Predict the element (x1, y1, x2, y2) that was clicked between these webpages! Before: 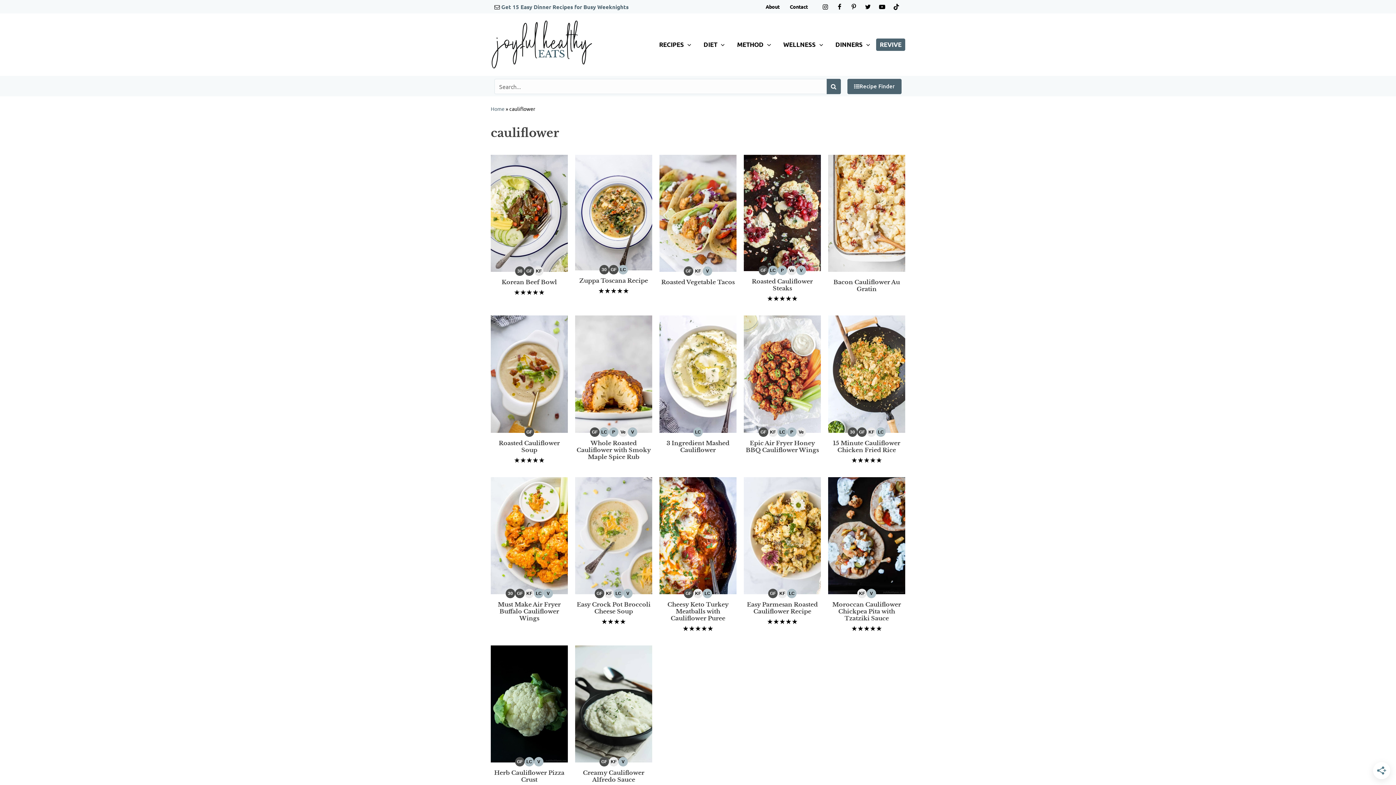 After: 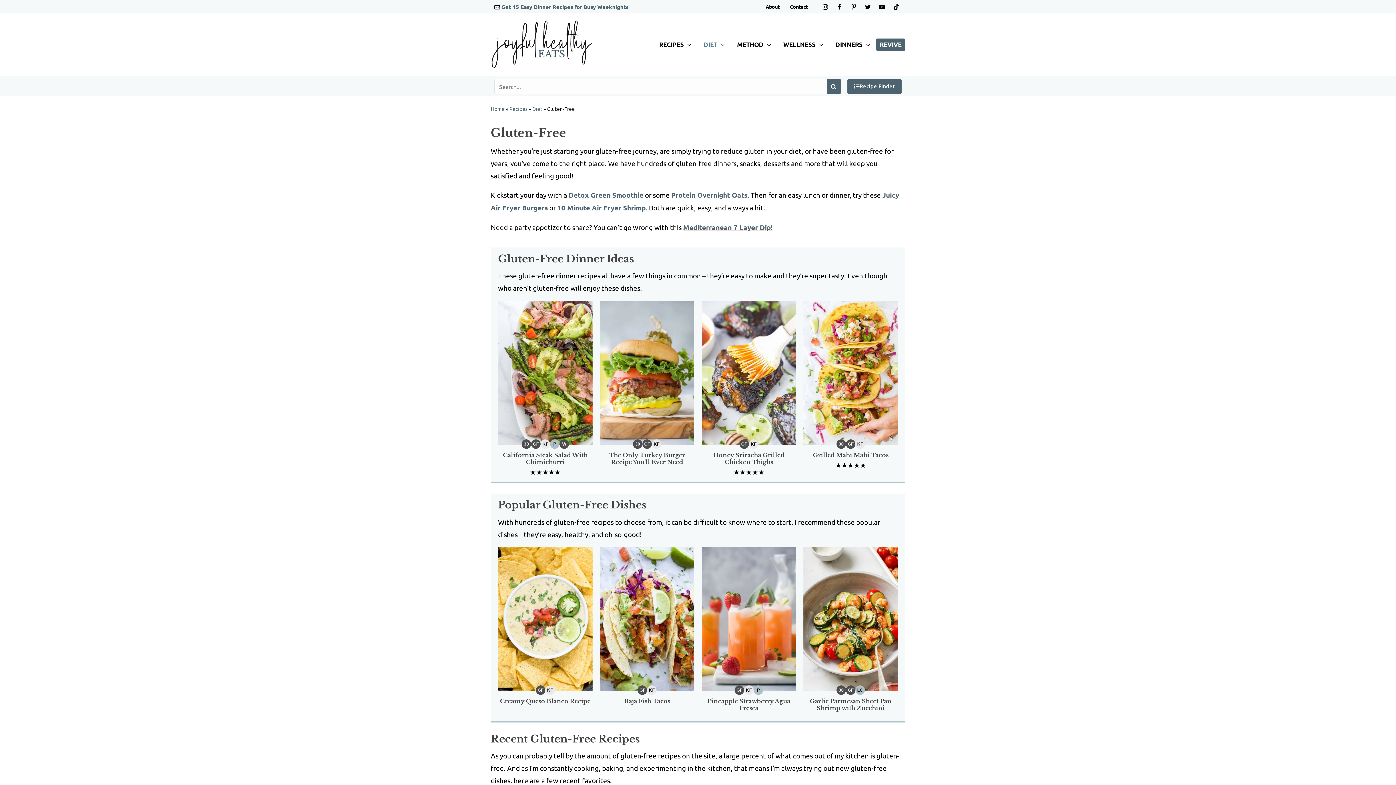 Action: bbox: (515, 589, 524, 598) label: GF